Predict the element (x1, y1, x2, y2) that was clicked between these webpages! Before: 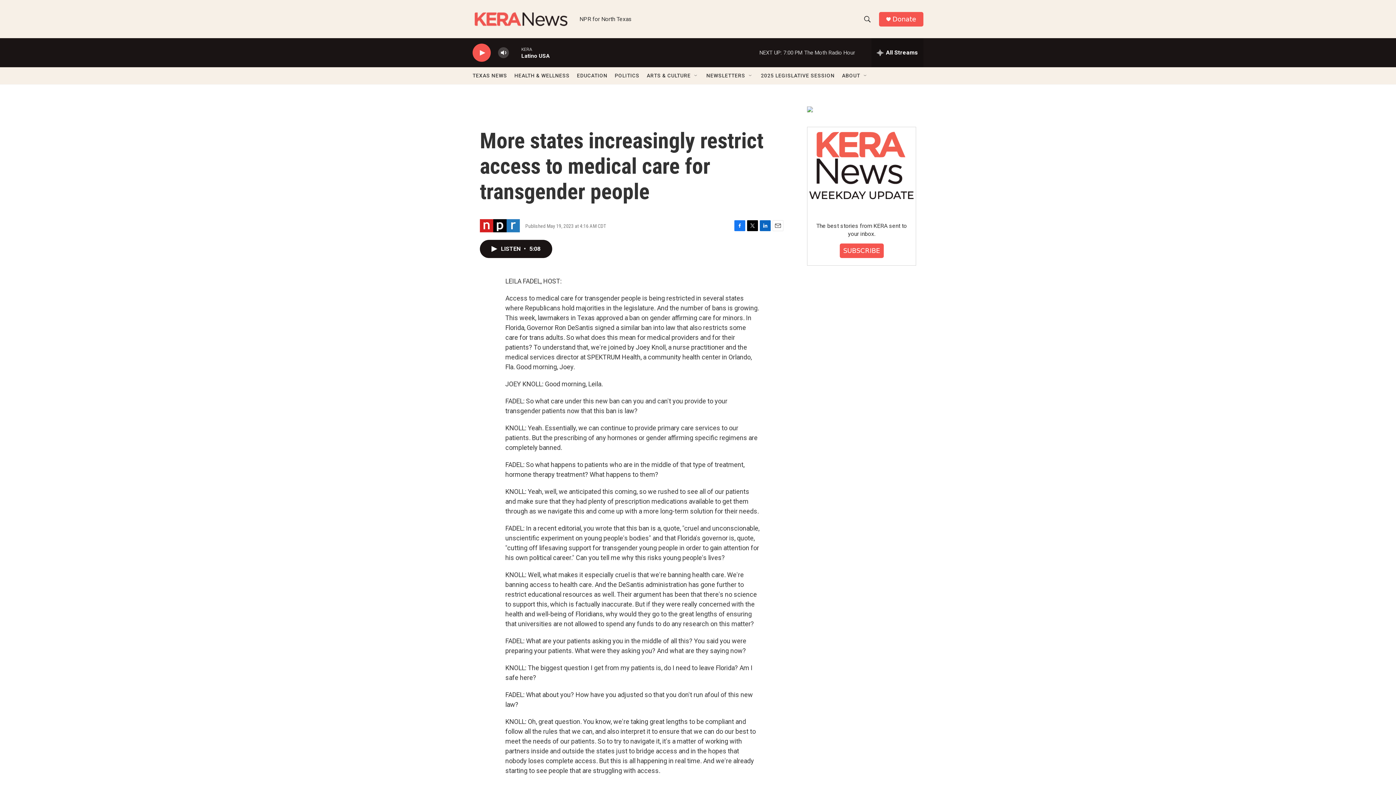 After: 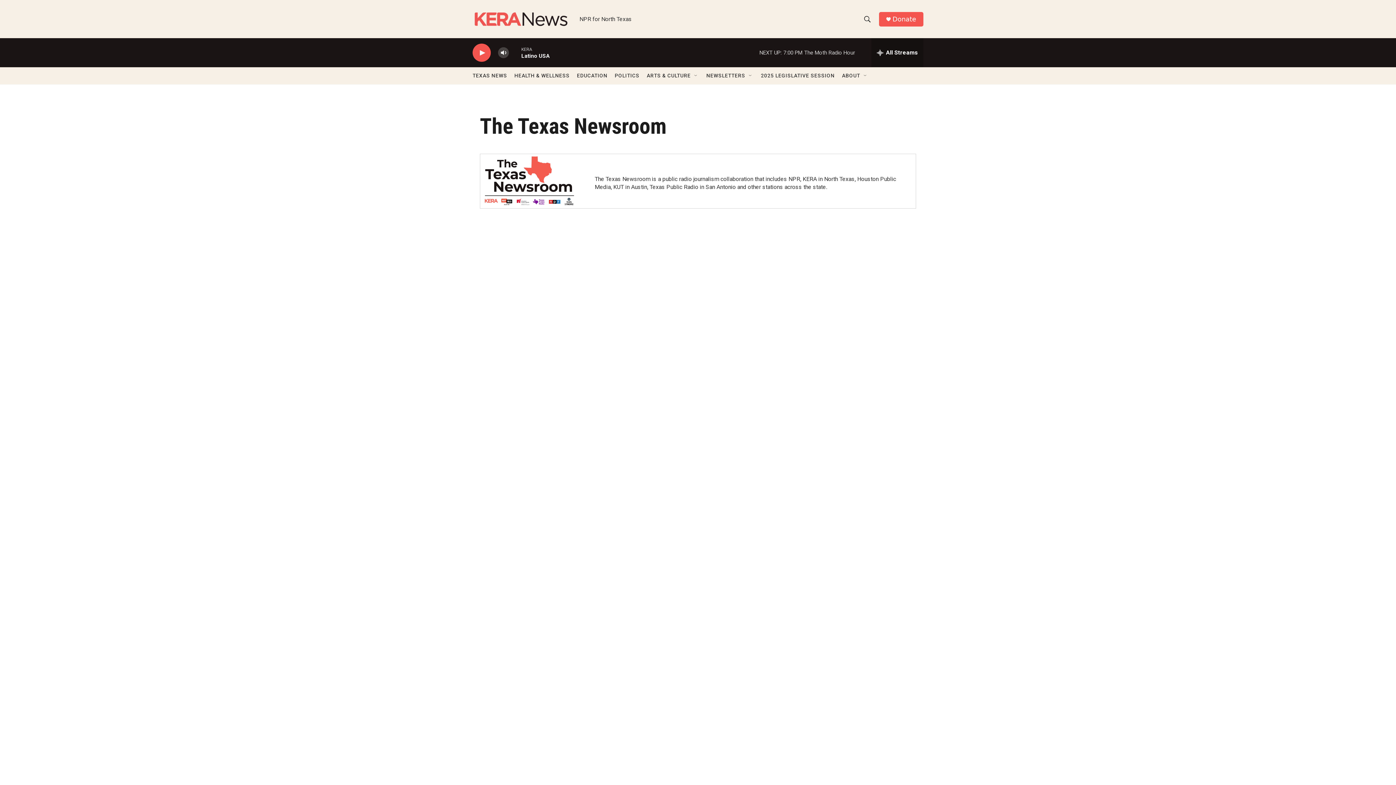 Action: bbox: (472, 67, 507, 84) label: TEXAS NEWS